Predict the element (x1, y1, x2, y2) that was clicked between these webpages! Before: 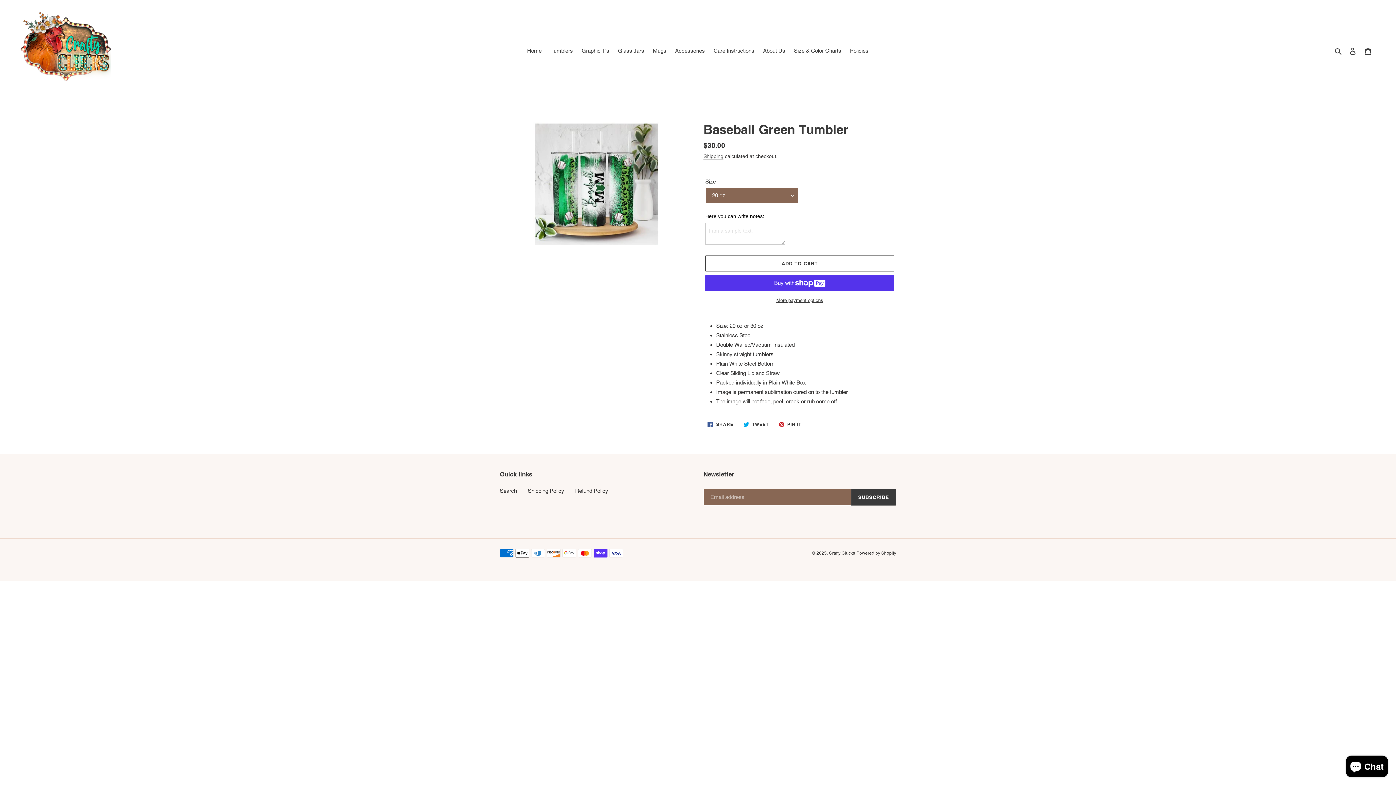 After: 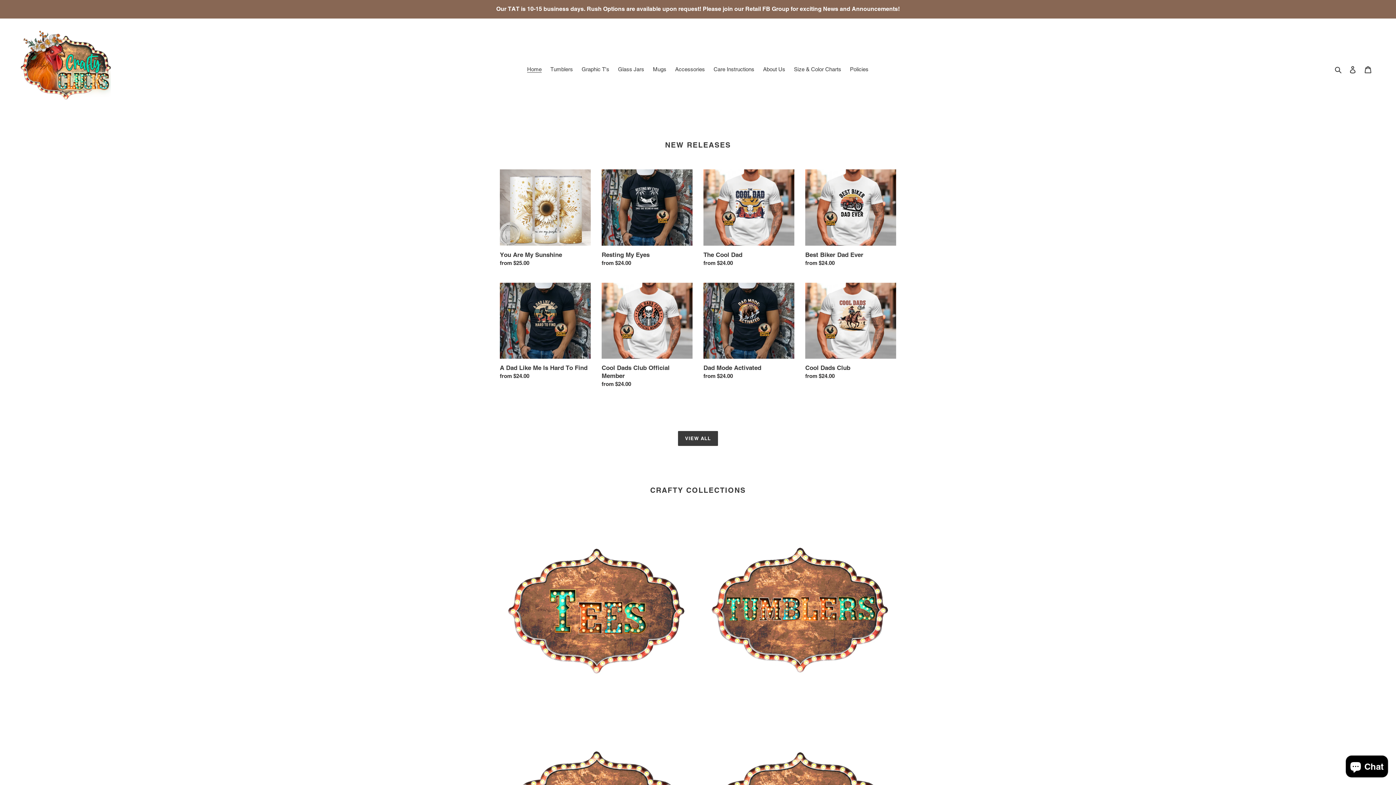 Action: bbox: (20, 5, 110, 96)